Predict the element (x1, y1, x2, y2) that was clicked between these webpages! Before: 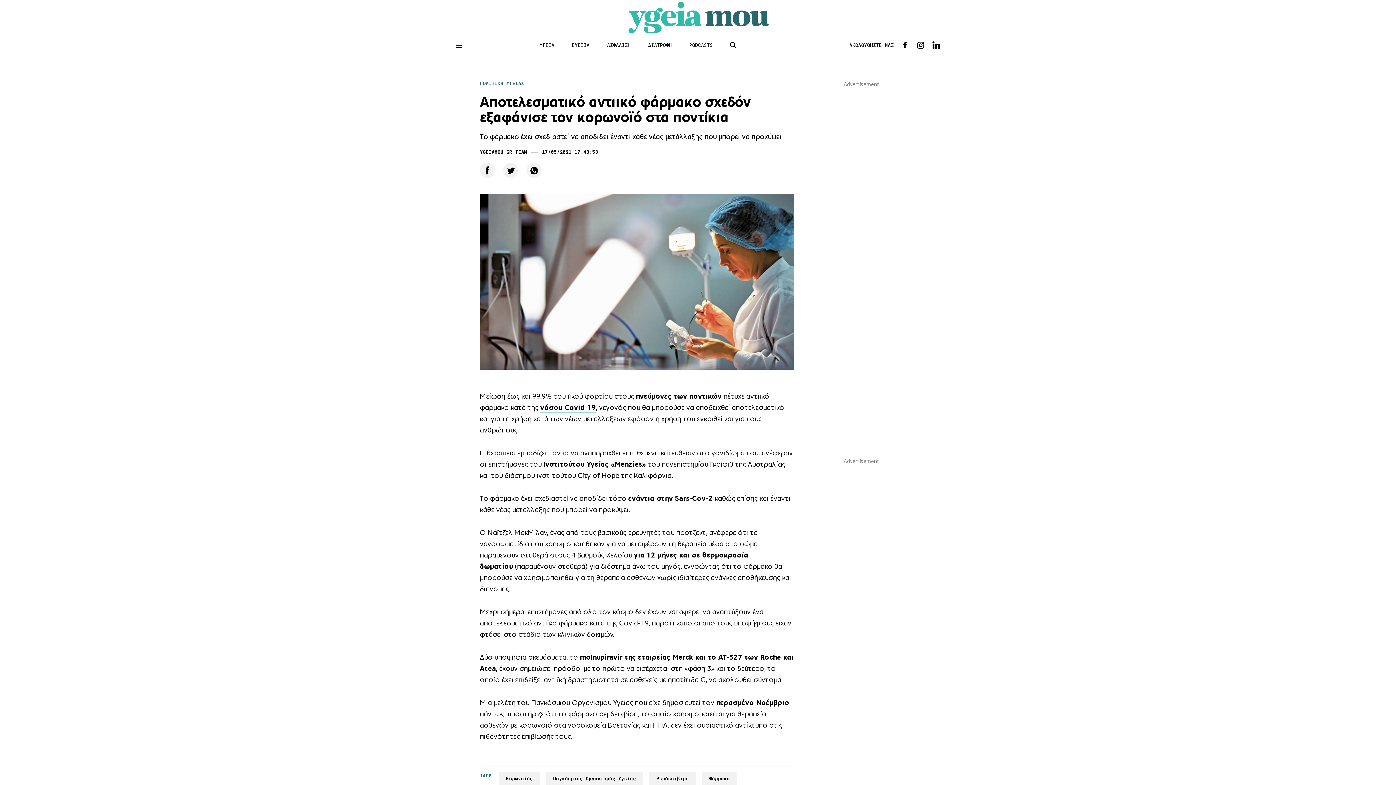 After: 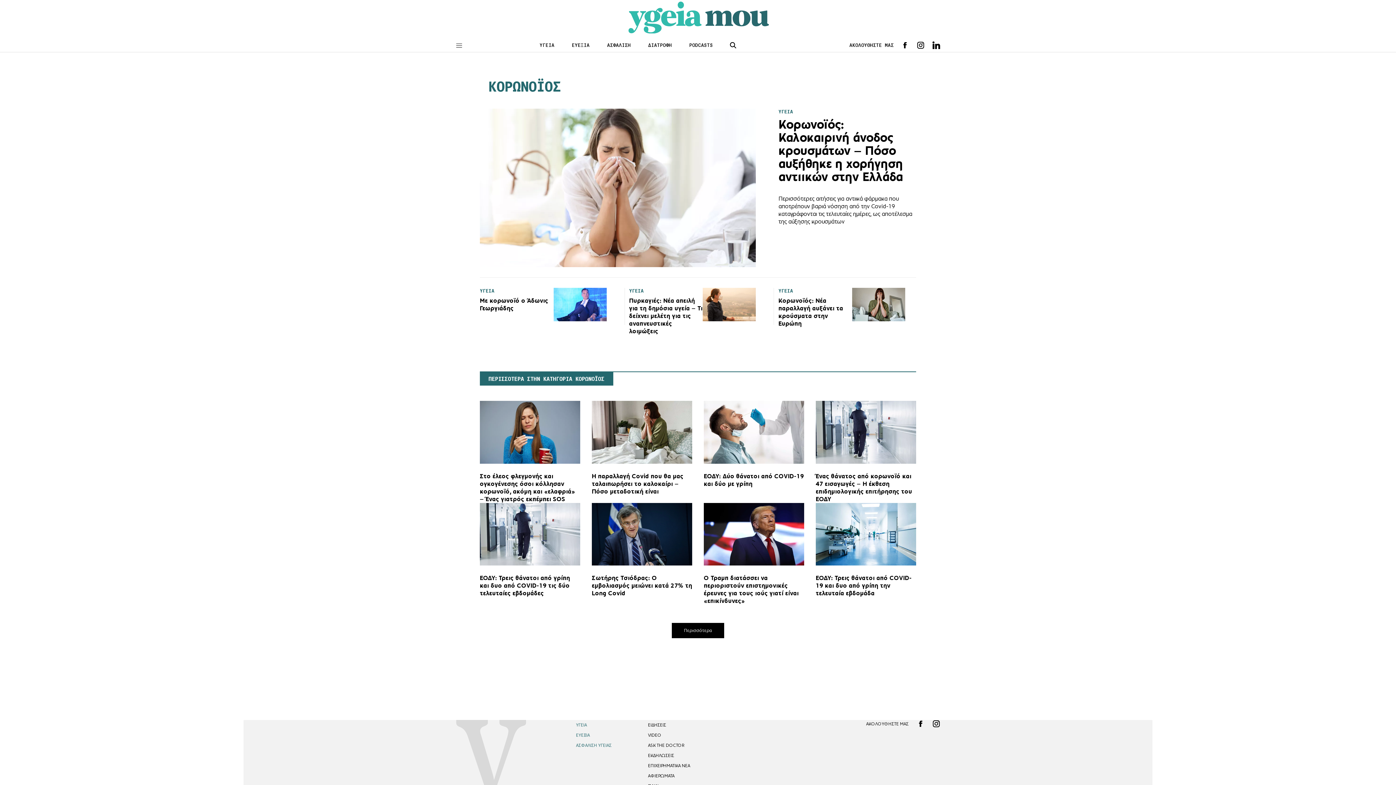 Action: label: Κορωνοϊός bbox: (506, 775, 532, 782)